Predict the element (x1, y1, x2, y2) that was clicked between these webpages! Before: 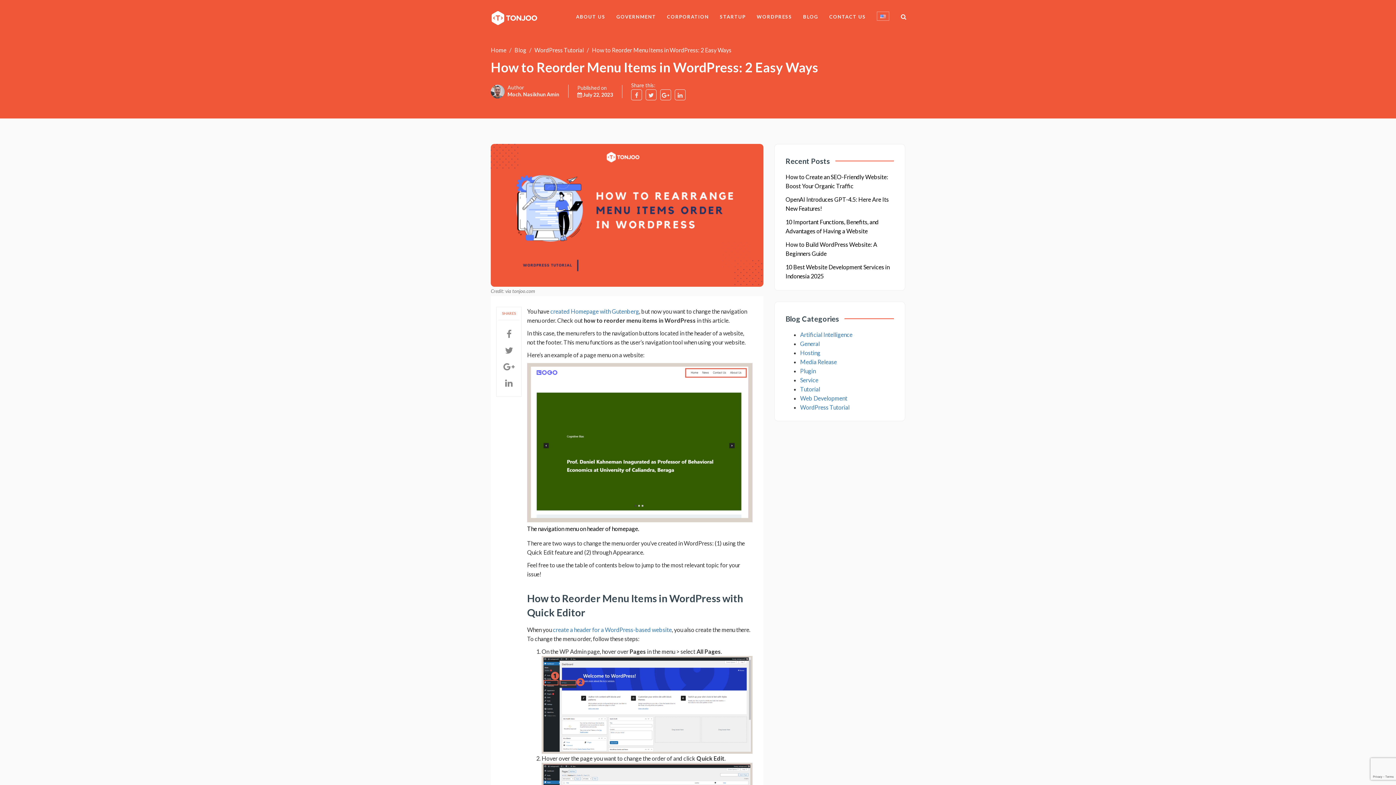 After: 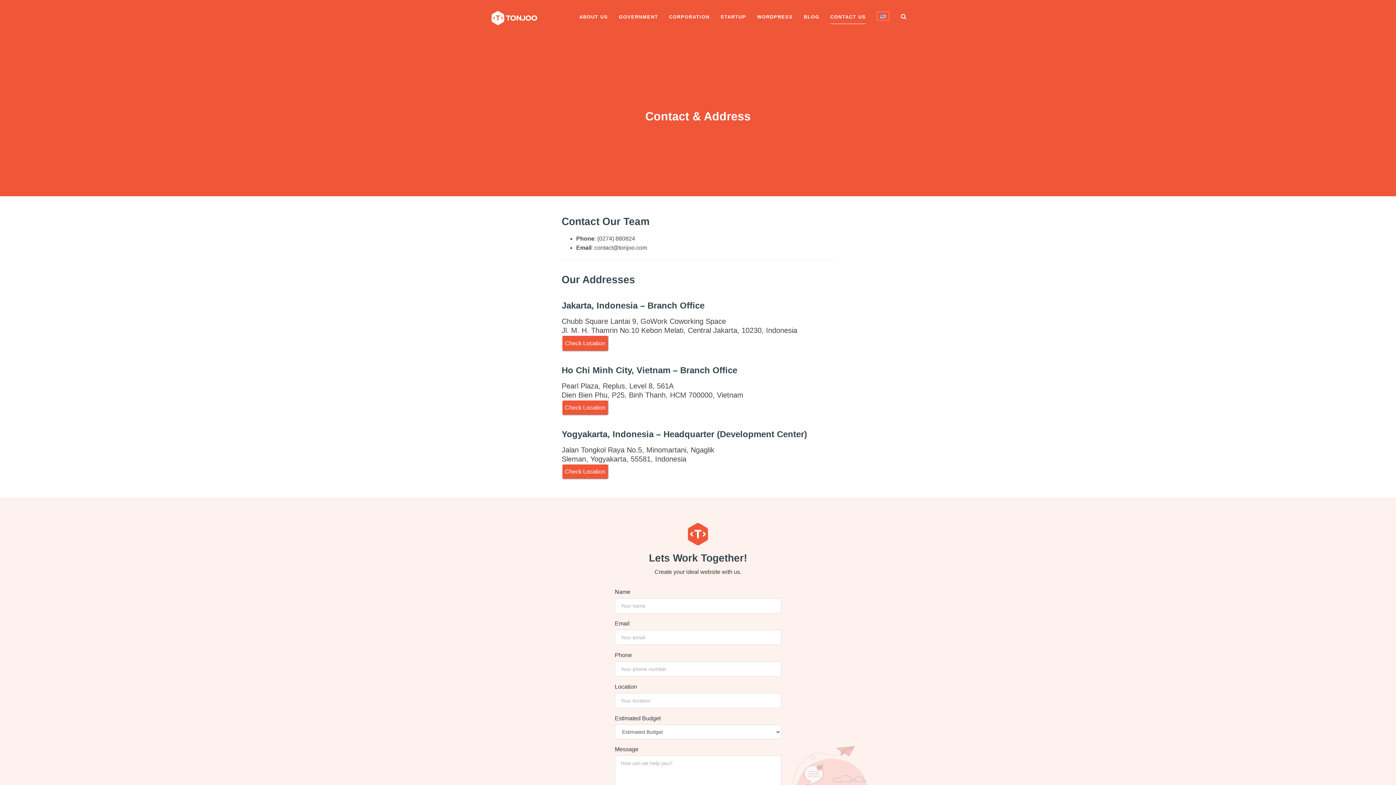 Action: label: CONTACT US bbox: (829, 9, 866, 24)